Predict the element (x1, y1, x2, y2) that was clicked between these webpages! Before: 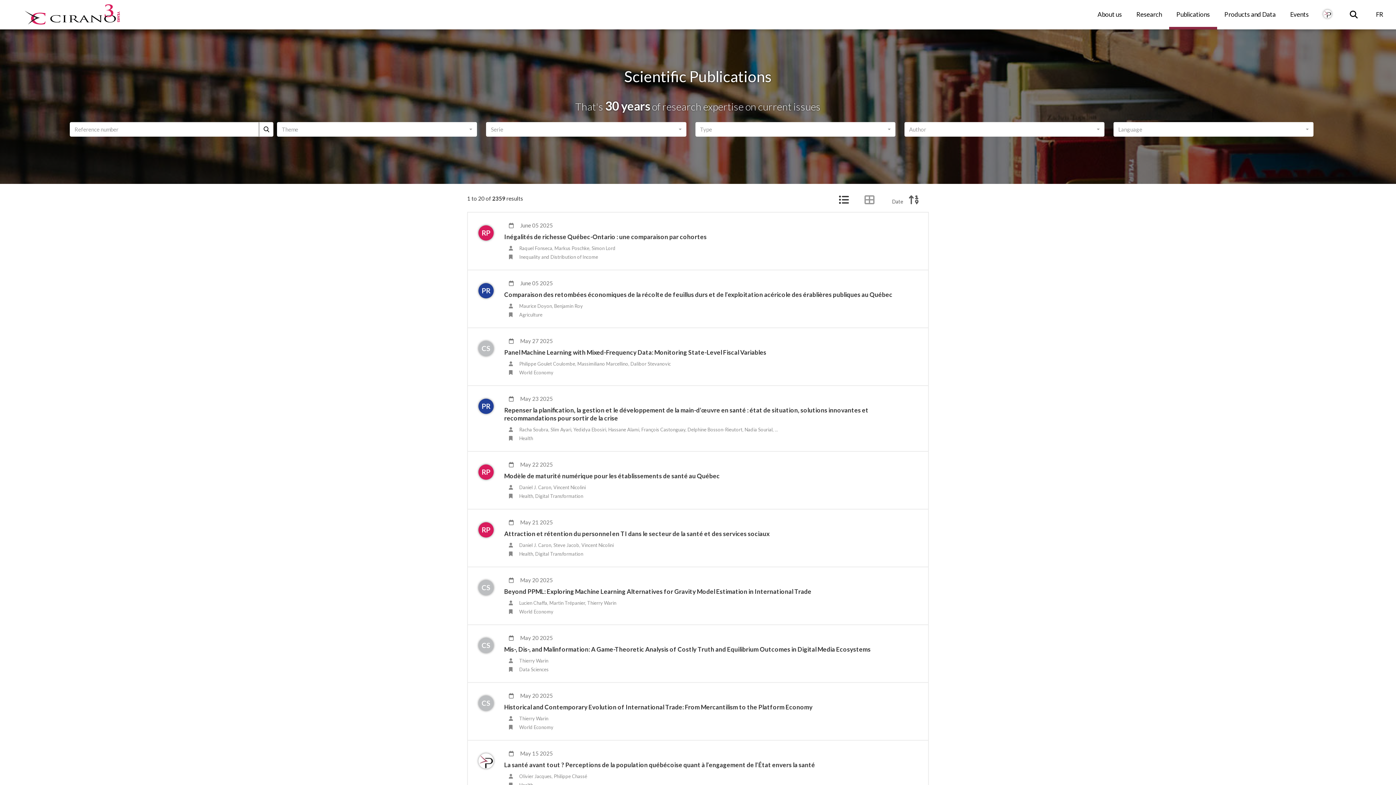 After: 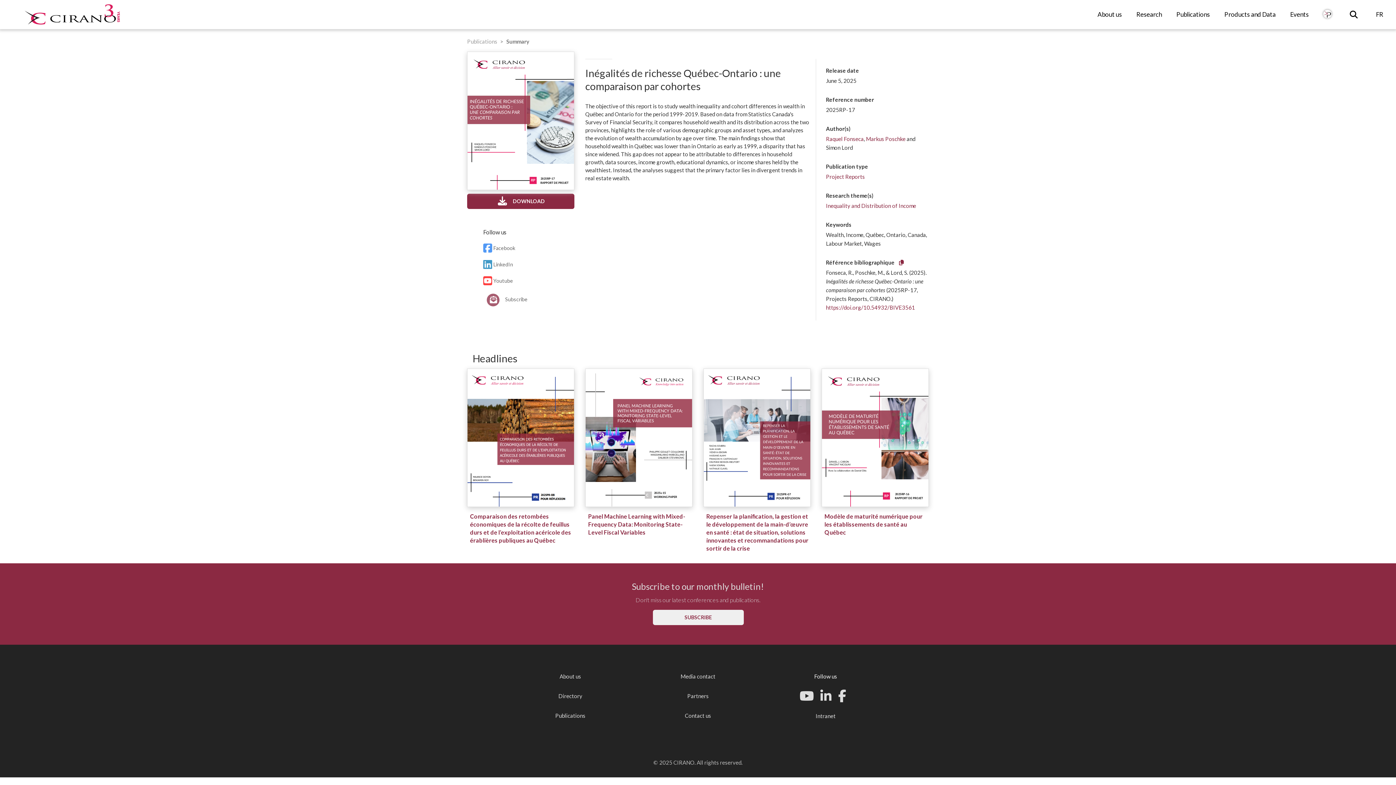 Action: bbox: (504, 233, 706, 240) label: Inégalités de richesse Québec-Ontario : une comparaison par cohortes